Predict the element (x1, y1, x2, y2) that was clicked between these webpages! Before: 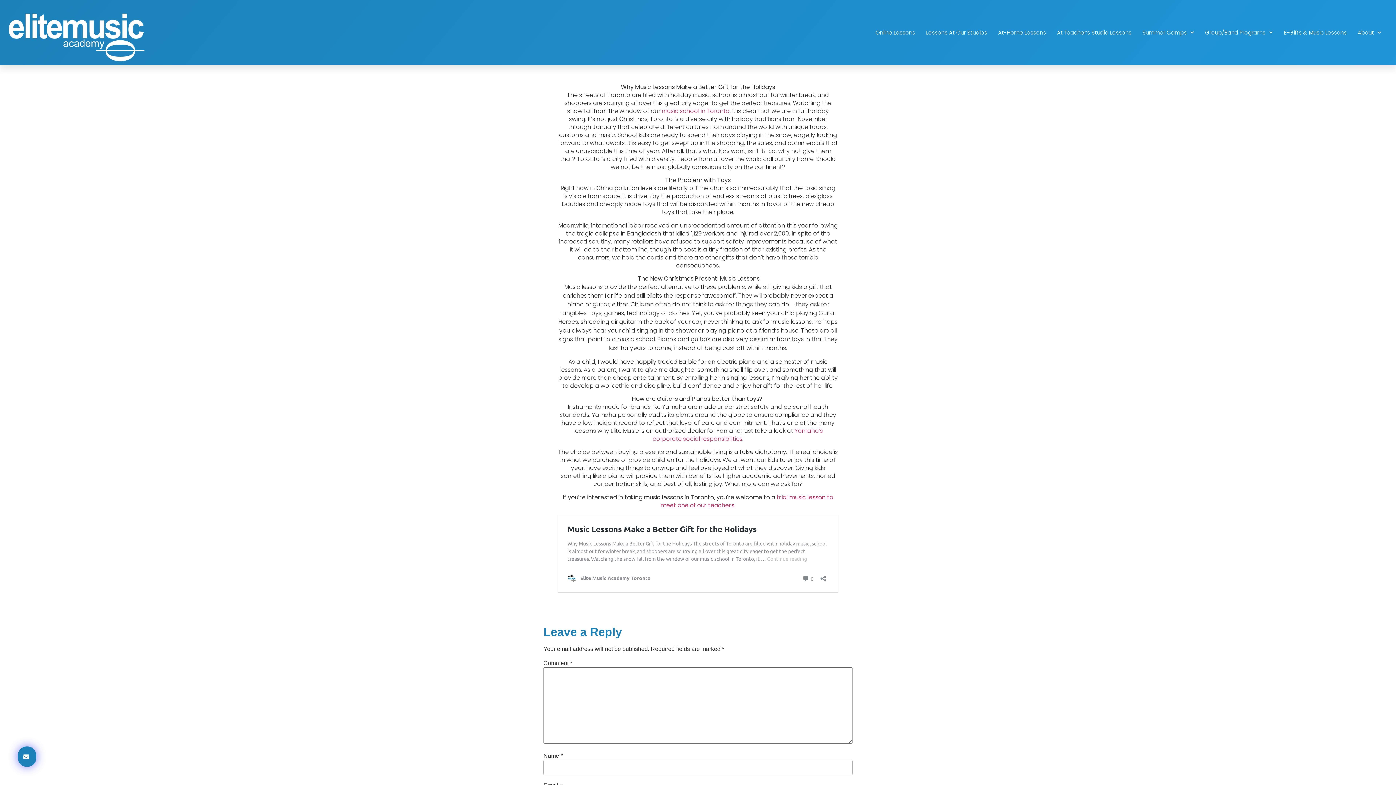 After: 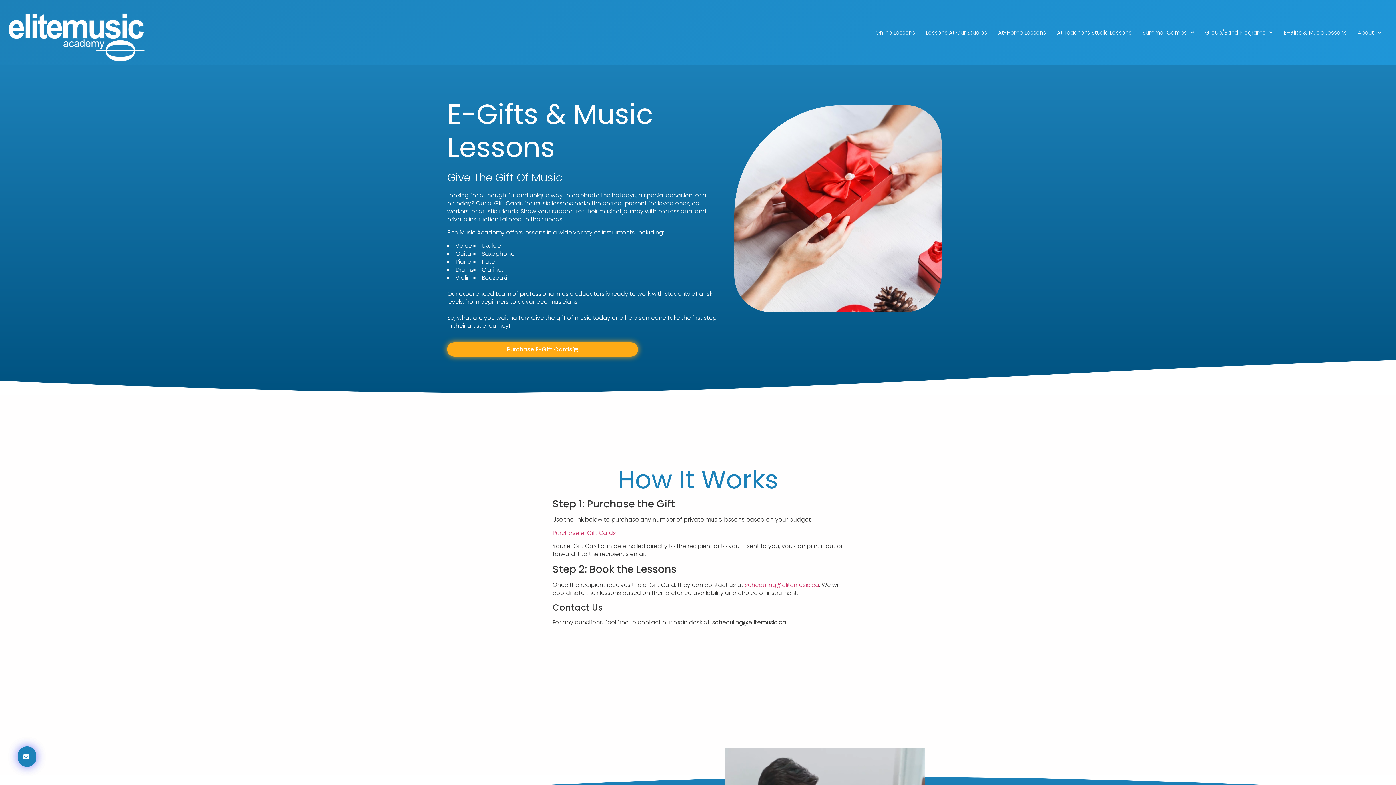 Action: label: E-Gifts & Music Lessons bbox: (1284, 15, 1347, 49)